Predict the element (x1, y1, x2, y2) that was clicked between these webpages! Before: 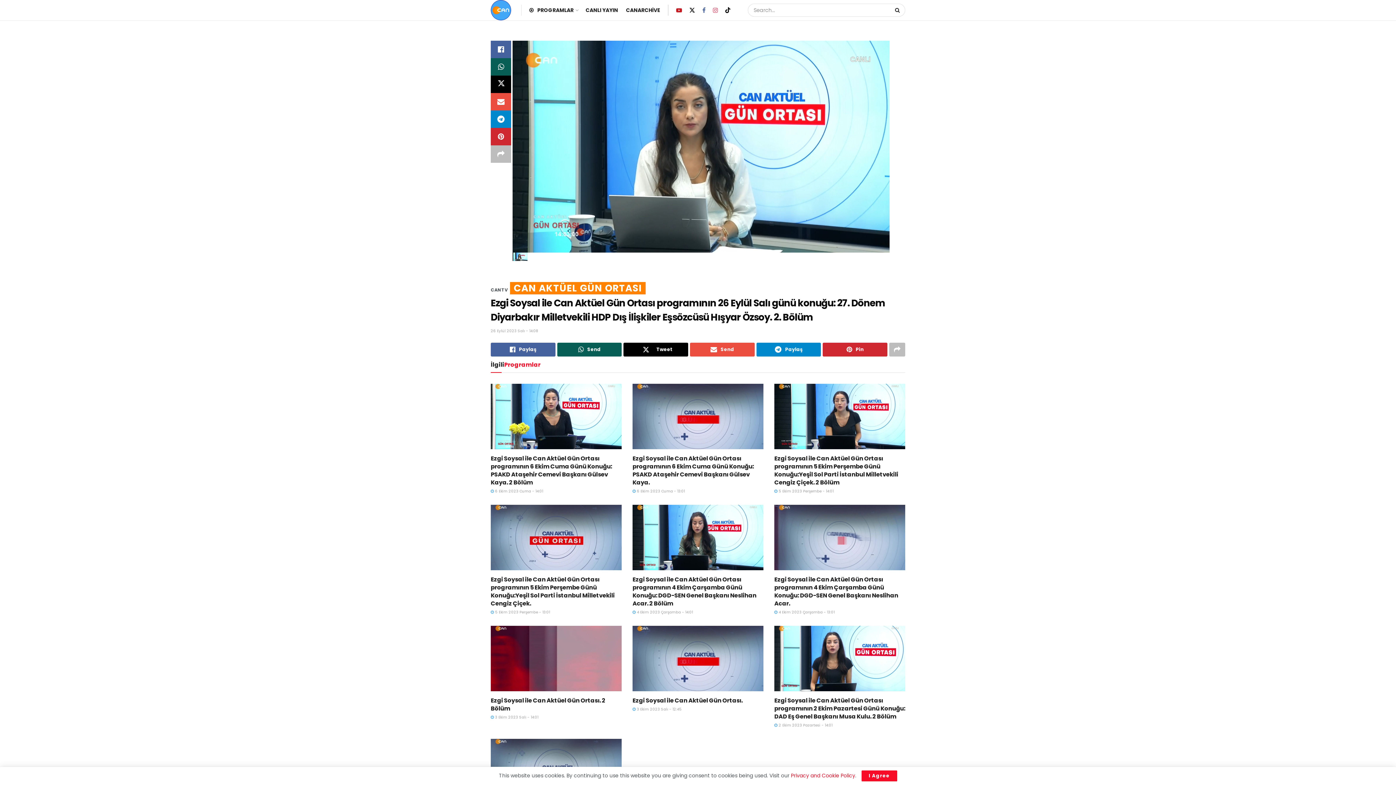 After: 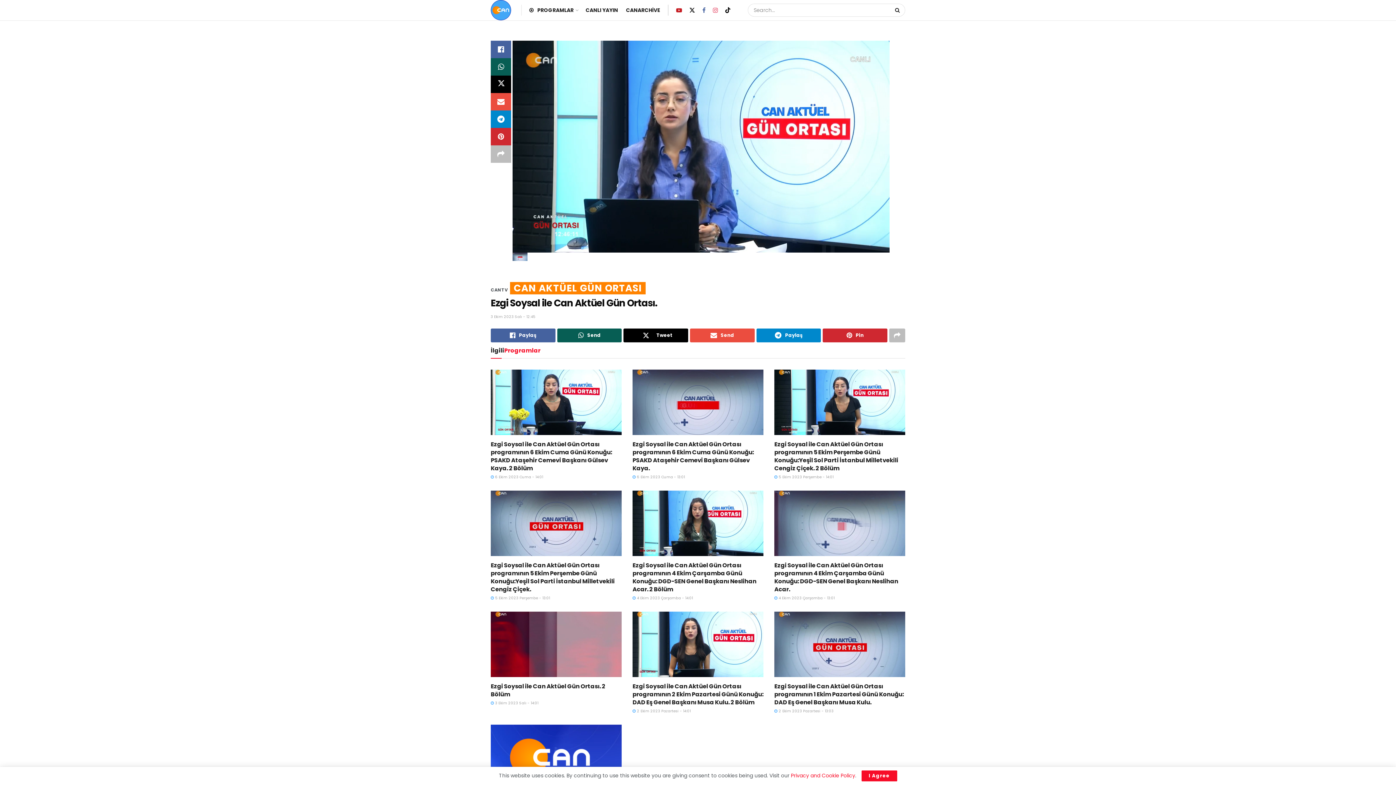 Action: bbox: (632, 706, 681, 712) label:  3 Ekim 2023 Salı - 12:45